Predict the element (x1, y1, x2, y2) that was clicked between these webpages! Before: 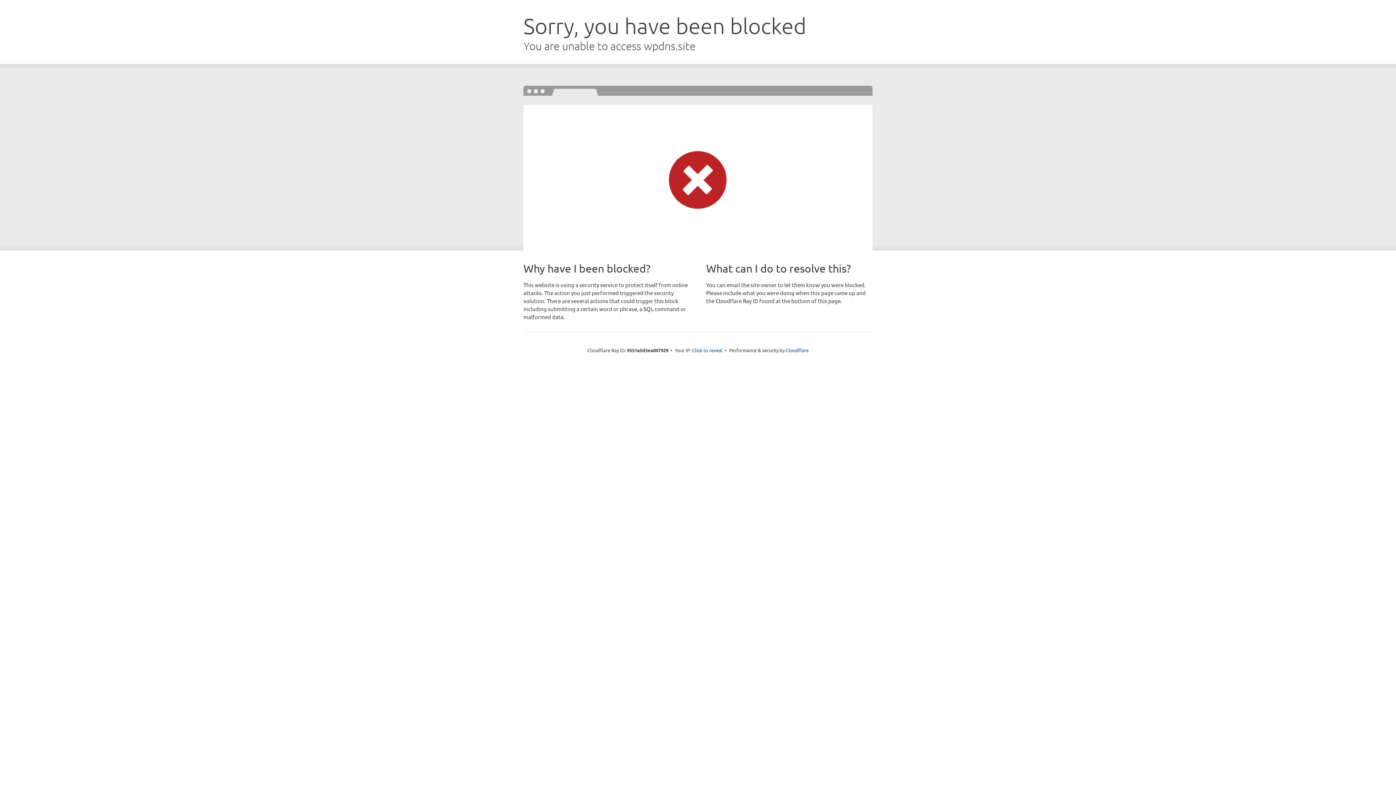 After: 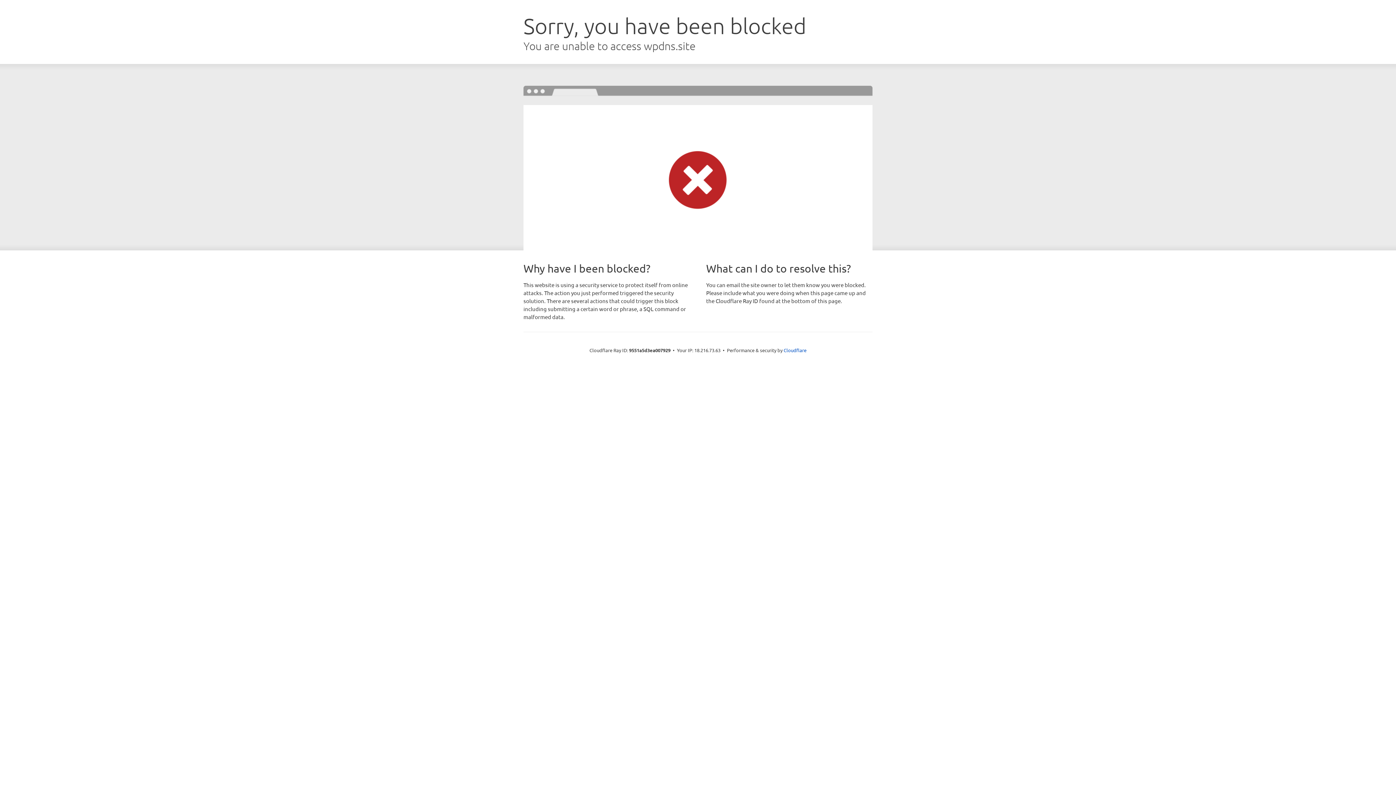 Action: bbox: (692, 346, 722, 353) label: Click to reveal